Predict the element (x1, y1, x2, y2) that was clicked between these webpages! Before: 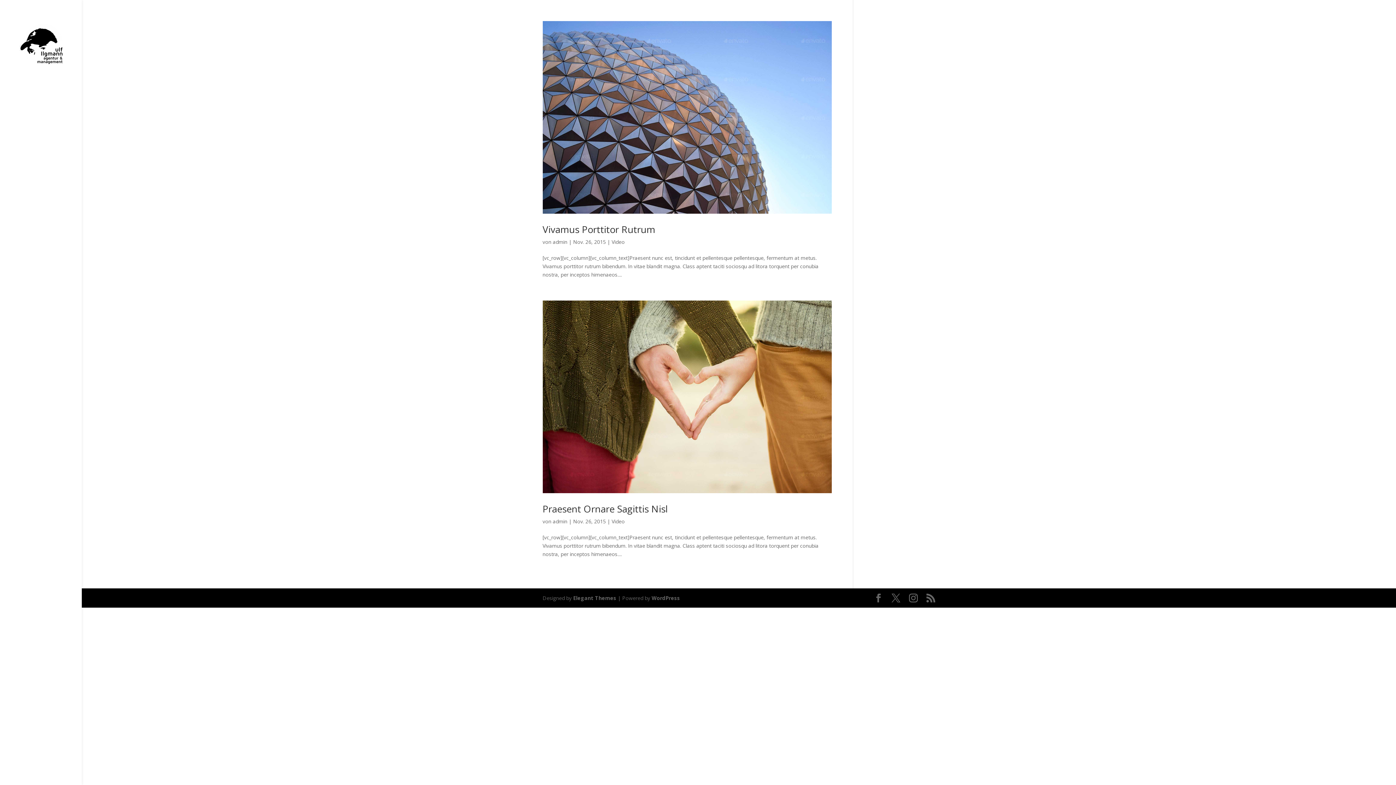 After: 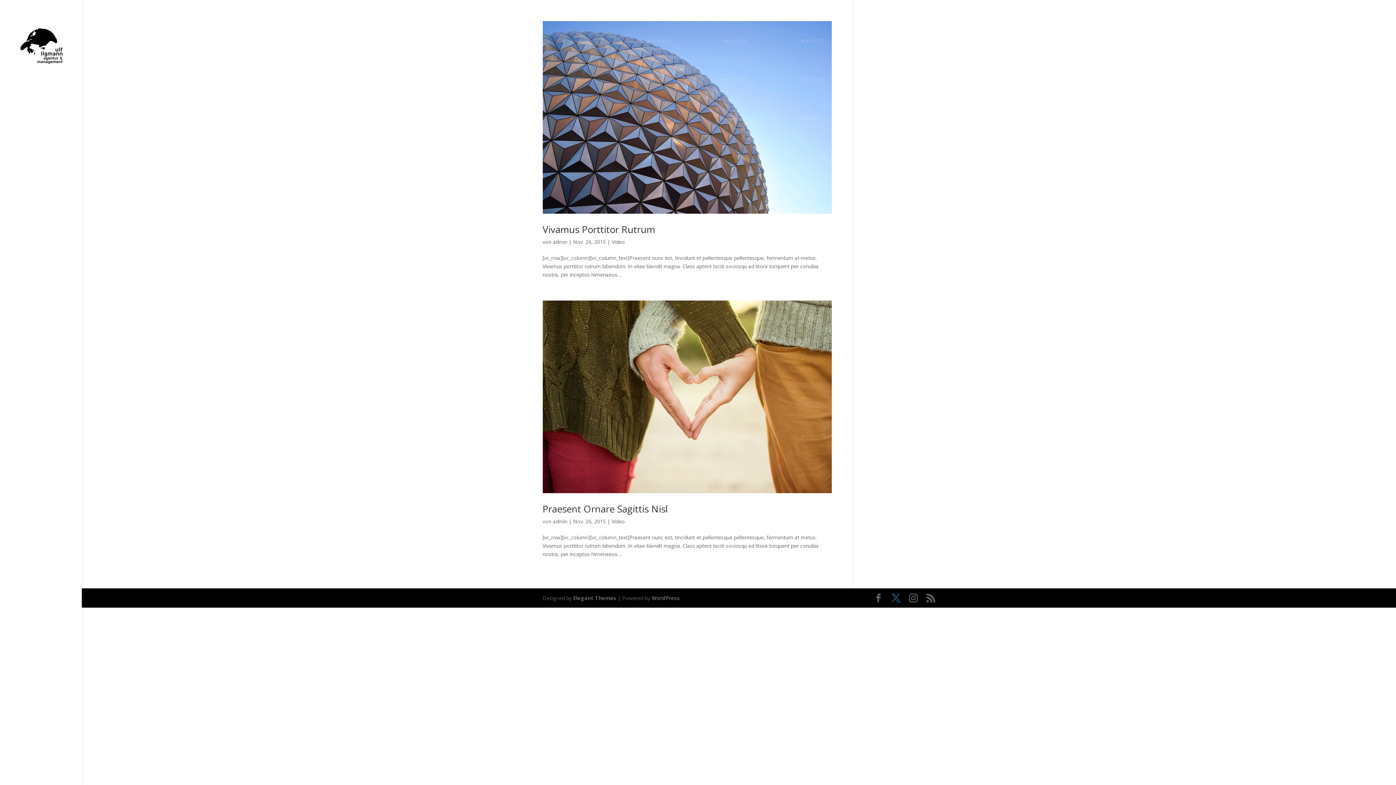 Action: bbox: (891, 594, 900, 602)